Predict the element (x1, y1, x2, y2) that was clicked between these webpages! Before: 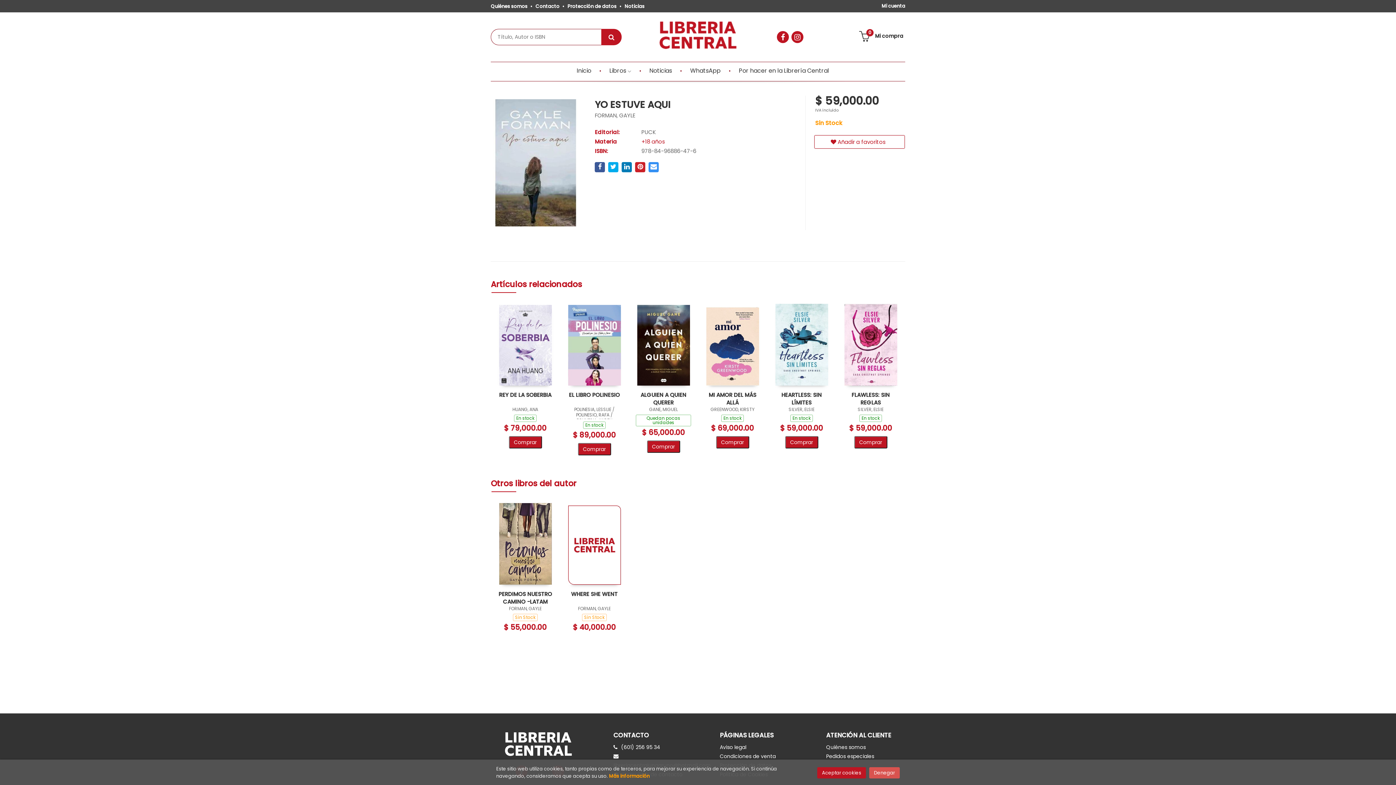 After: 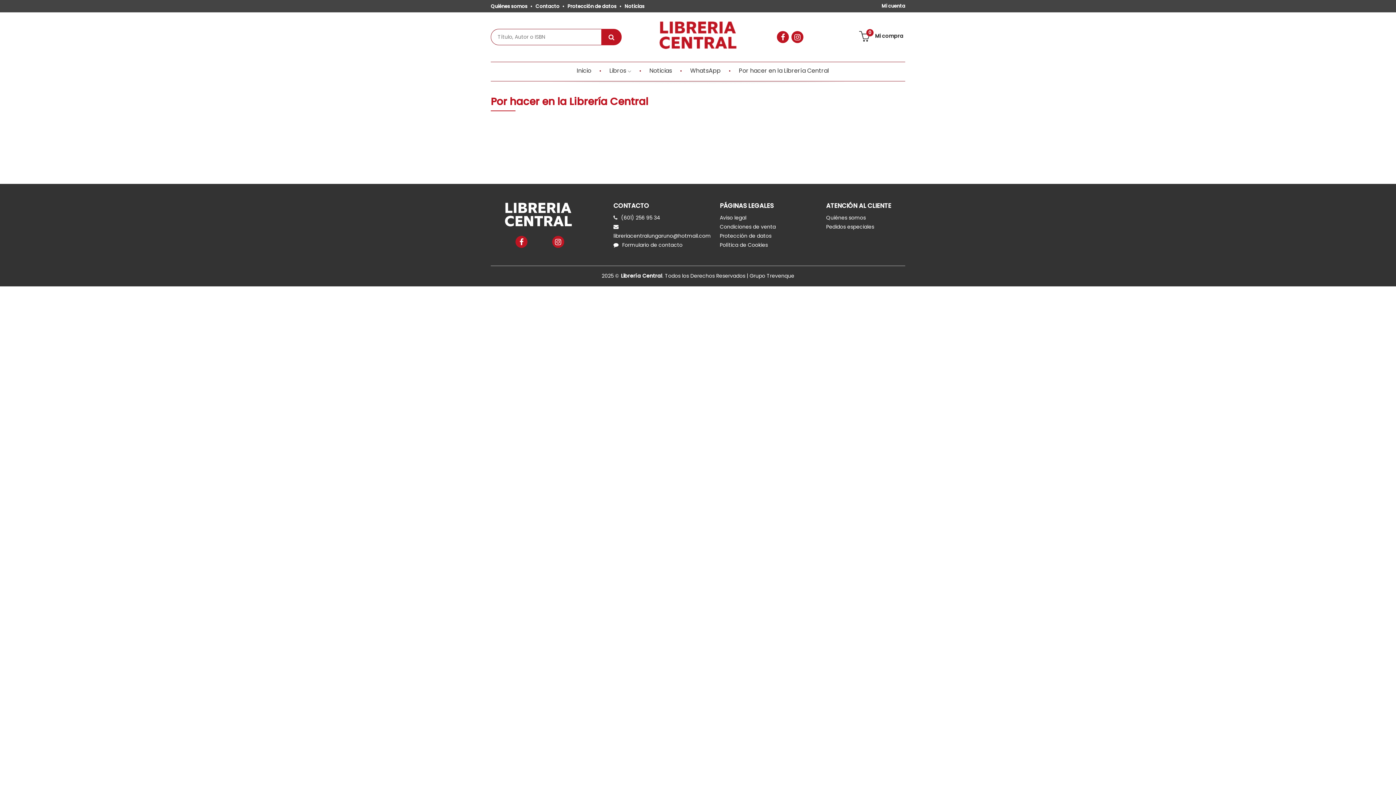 Action: bbox: (726, 61, 835, 80) label: Por hacer en la Librería Central